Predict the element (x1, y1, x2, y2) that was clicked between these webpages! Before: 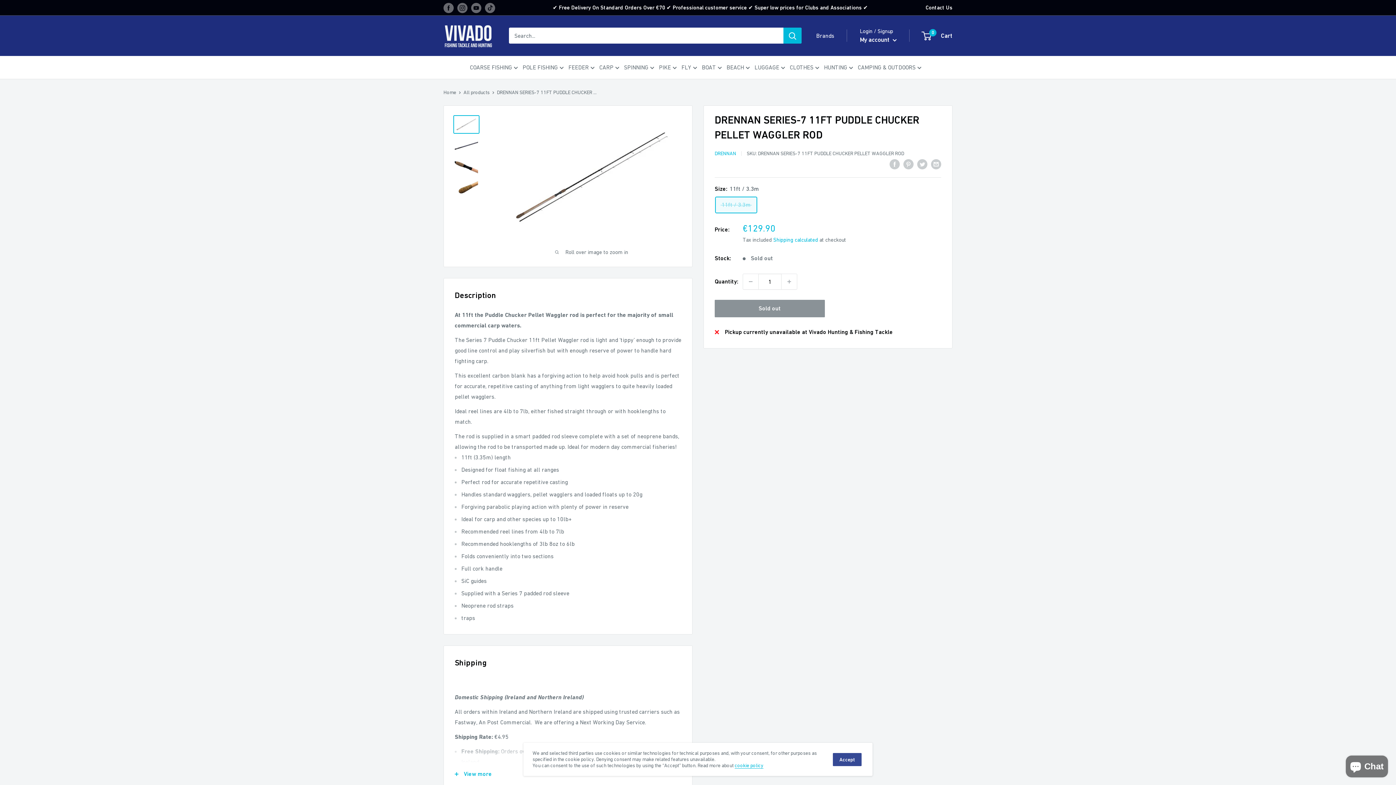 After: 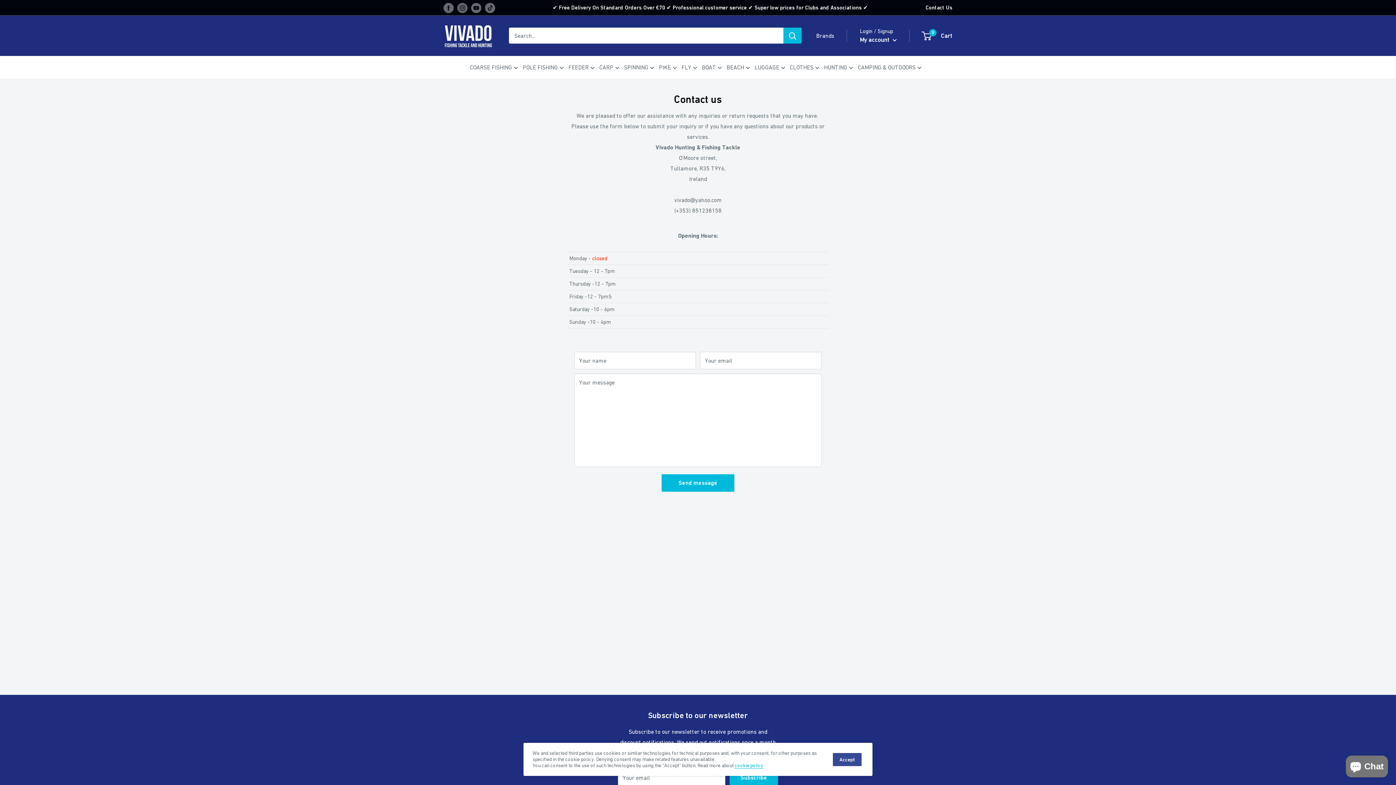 Action: label: Contact Us bbox: (925, 2, 952, 12)